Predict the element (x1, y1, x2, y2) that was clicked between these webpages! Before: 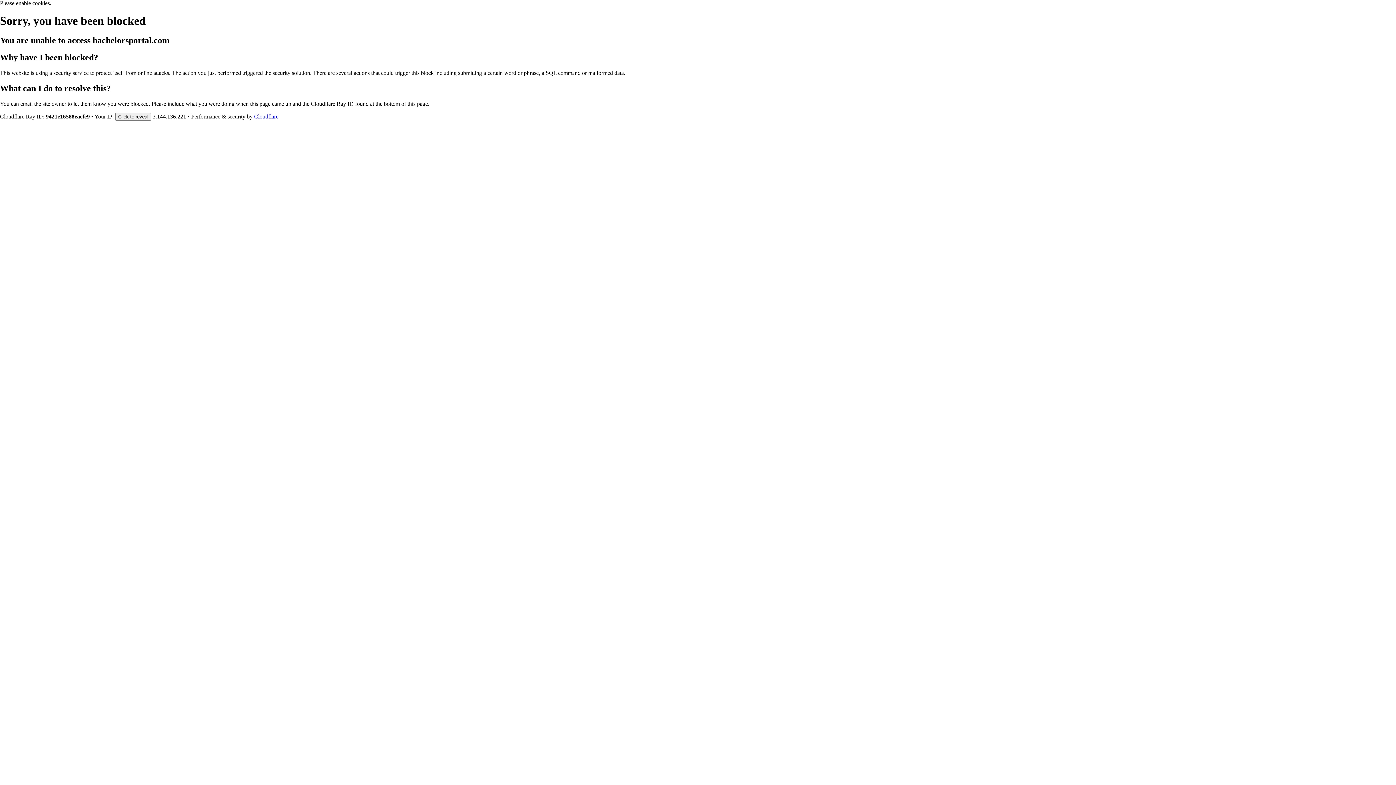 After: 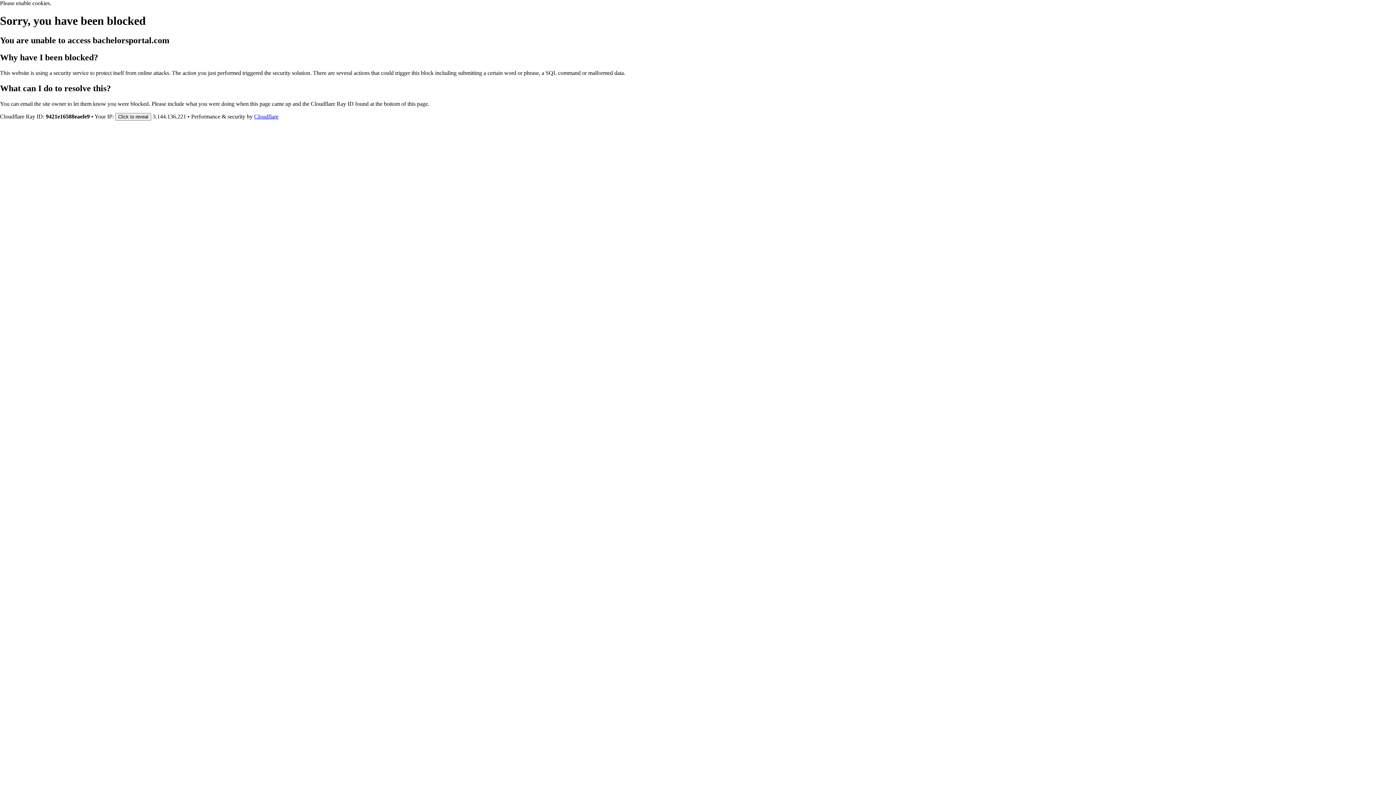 Action: bbox: (254, 113, 278, 119) label: Cloudflare